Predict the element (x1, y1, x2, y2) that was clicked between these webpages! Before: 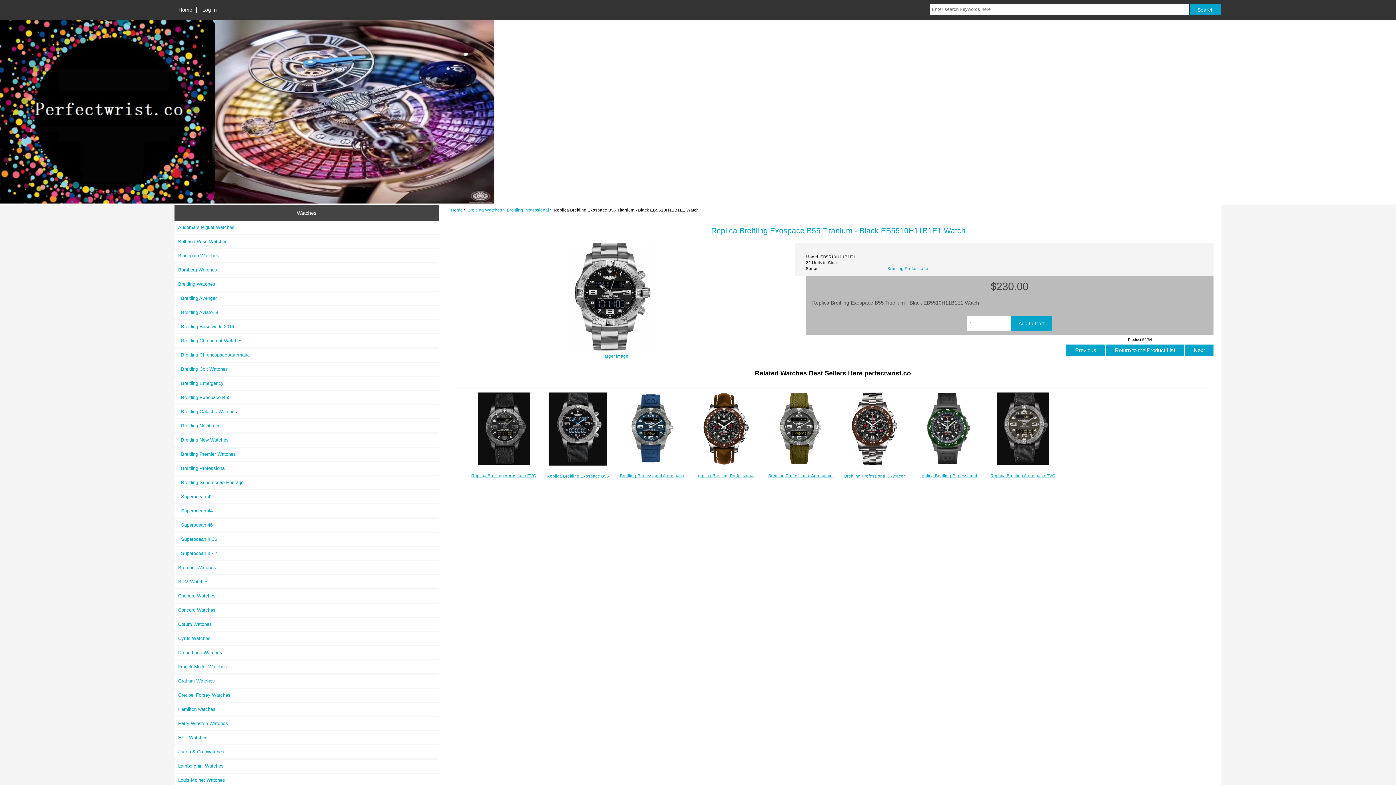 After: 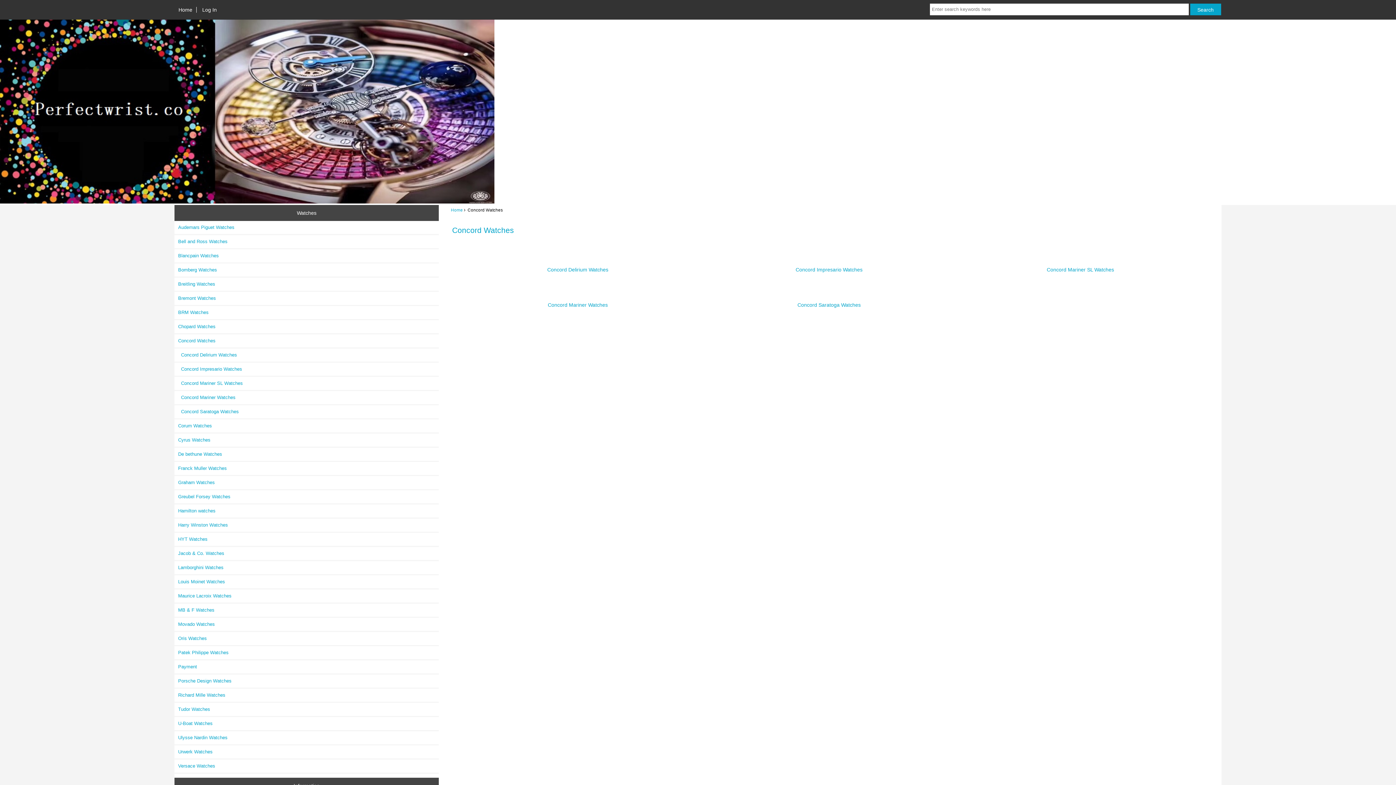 Action: bbox: (174, 603, 439, 616) label: Concord Watches